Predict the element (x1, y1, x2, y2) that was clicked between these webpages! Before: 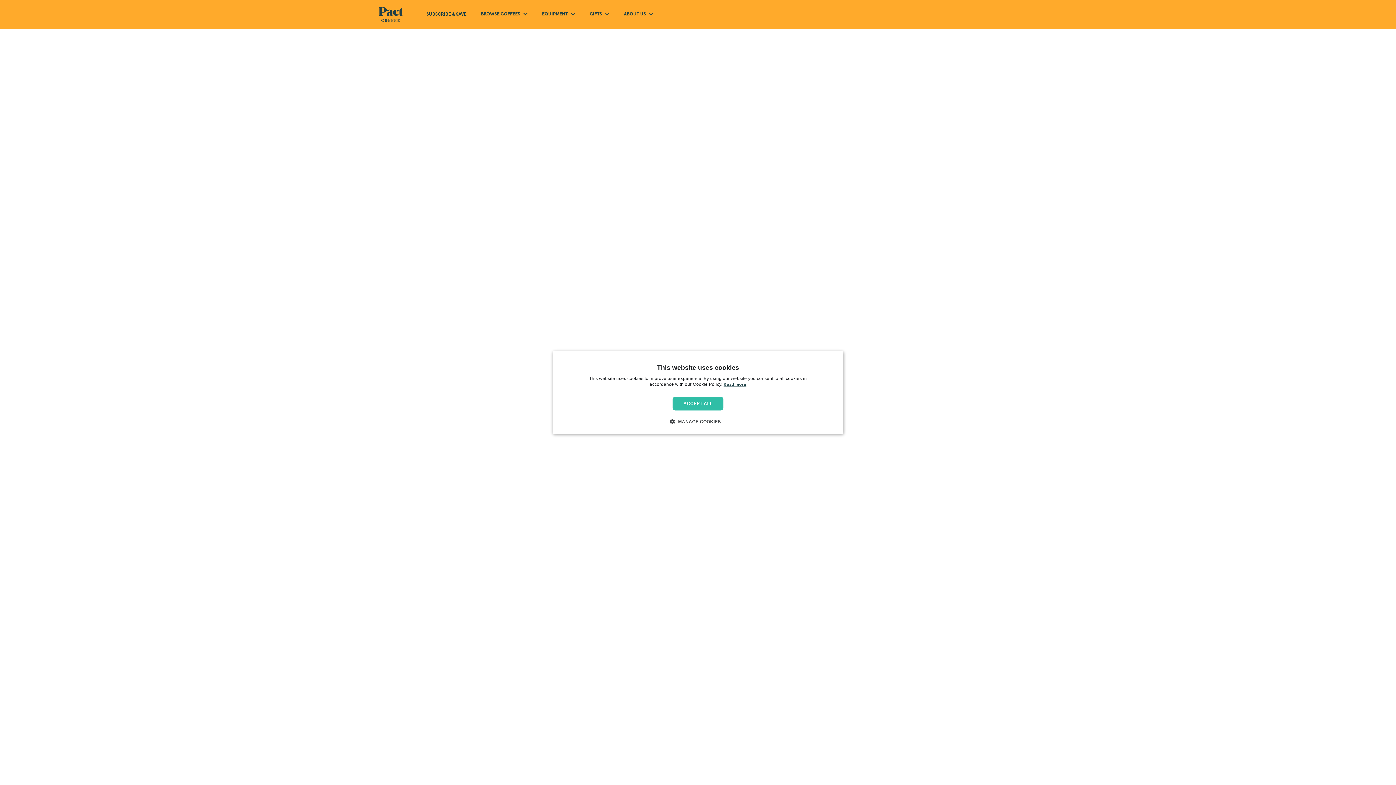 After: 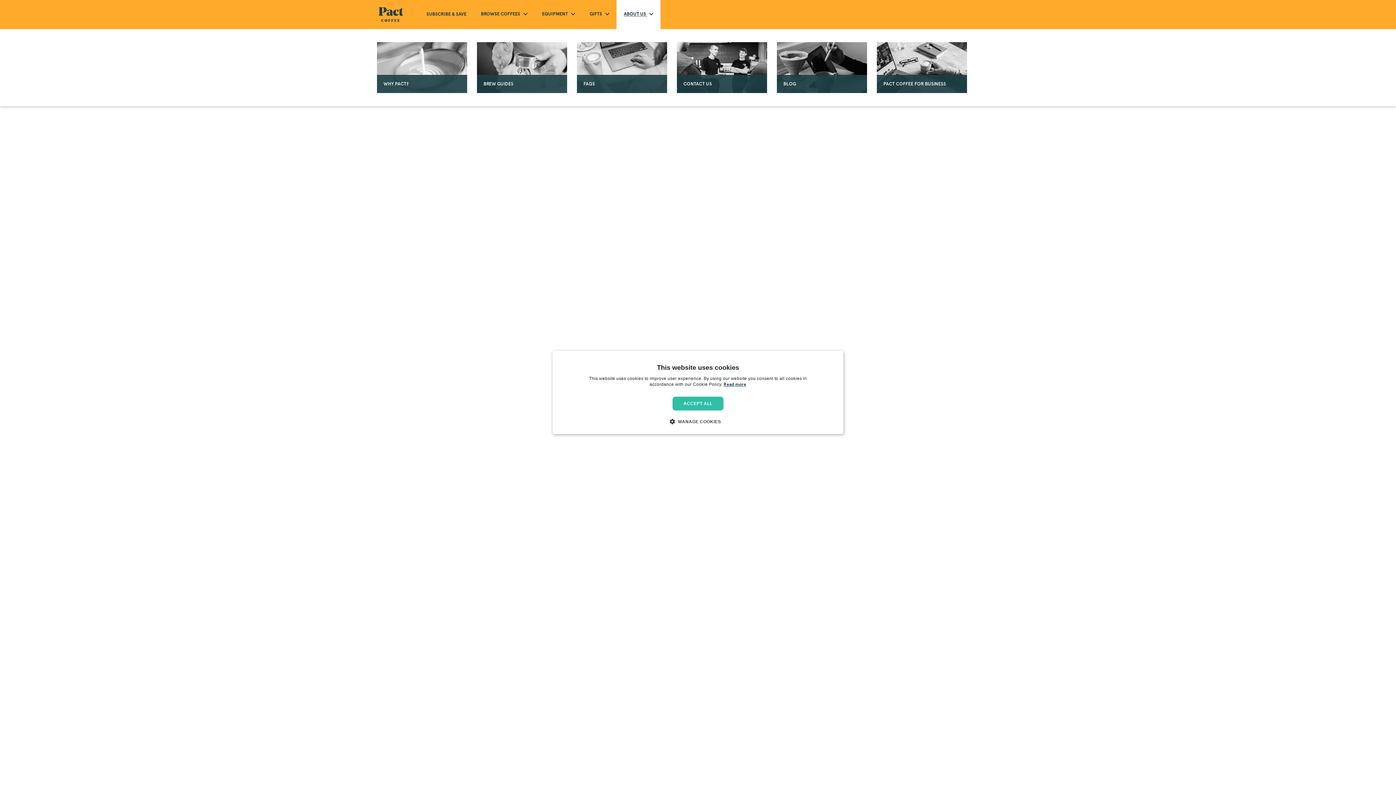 Action: label: ABOUT US  bbox: (616, 0, 660, 29)